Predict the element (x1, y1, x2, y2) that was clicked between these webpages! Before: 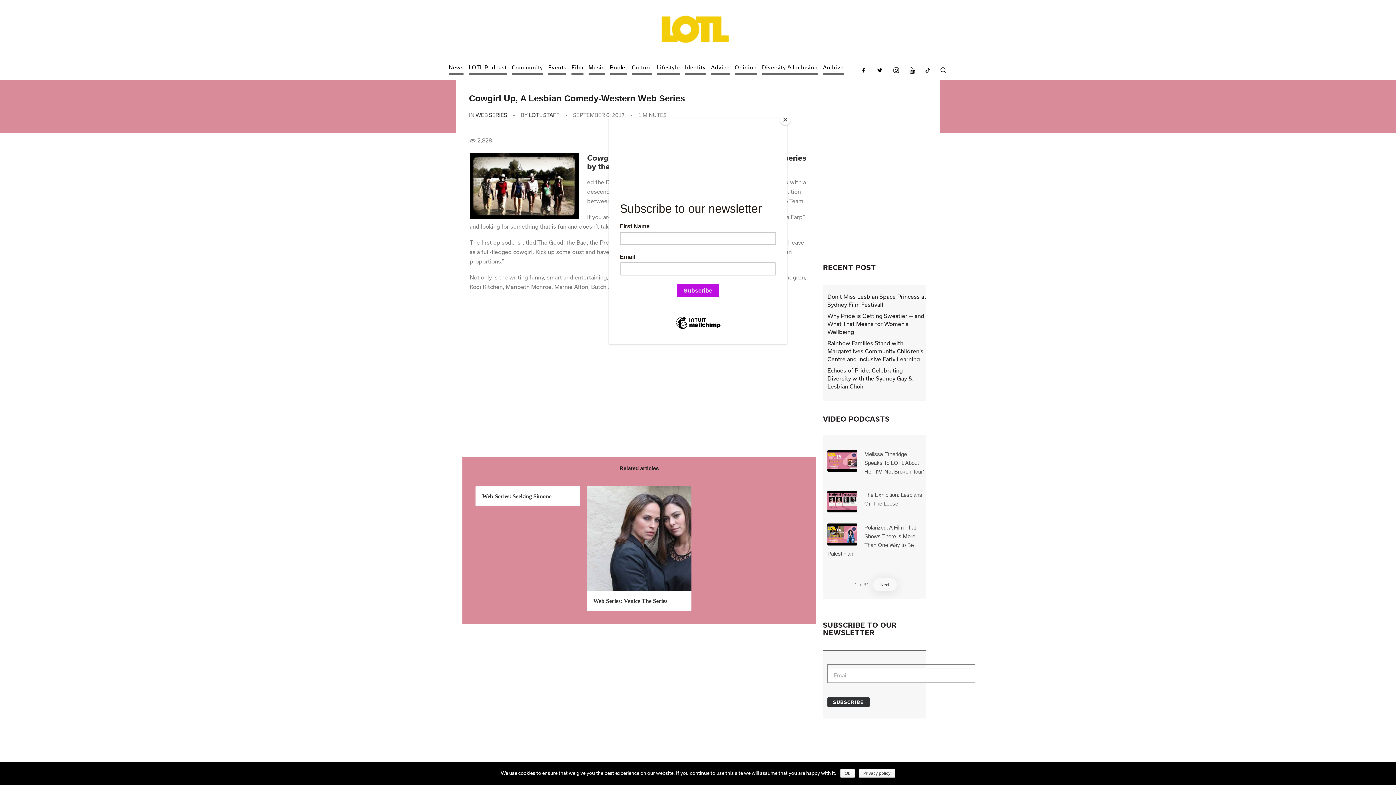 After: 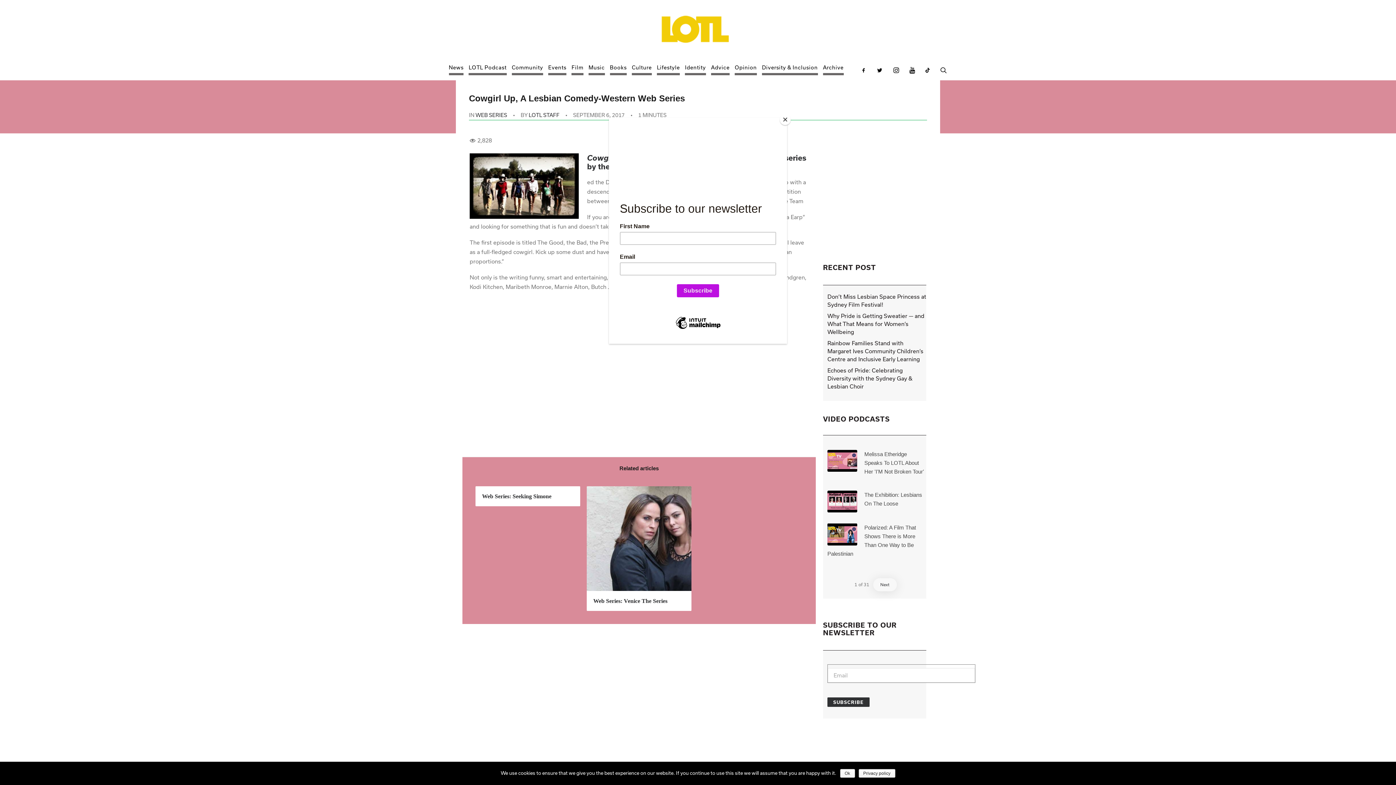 Action: label: Privacy policy bbox: (858, 769, 895, 778)